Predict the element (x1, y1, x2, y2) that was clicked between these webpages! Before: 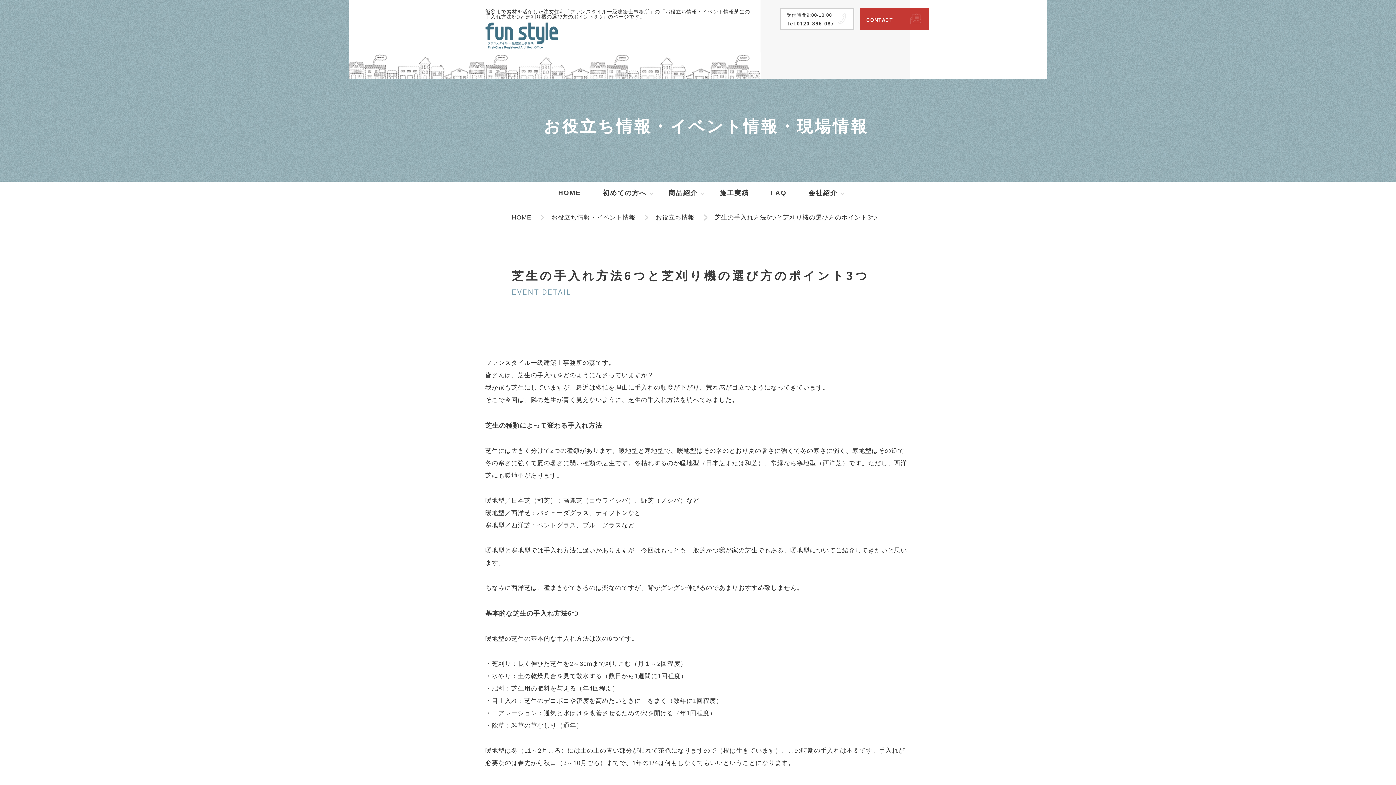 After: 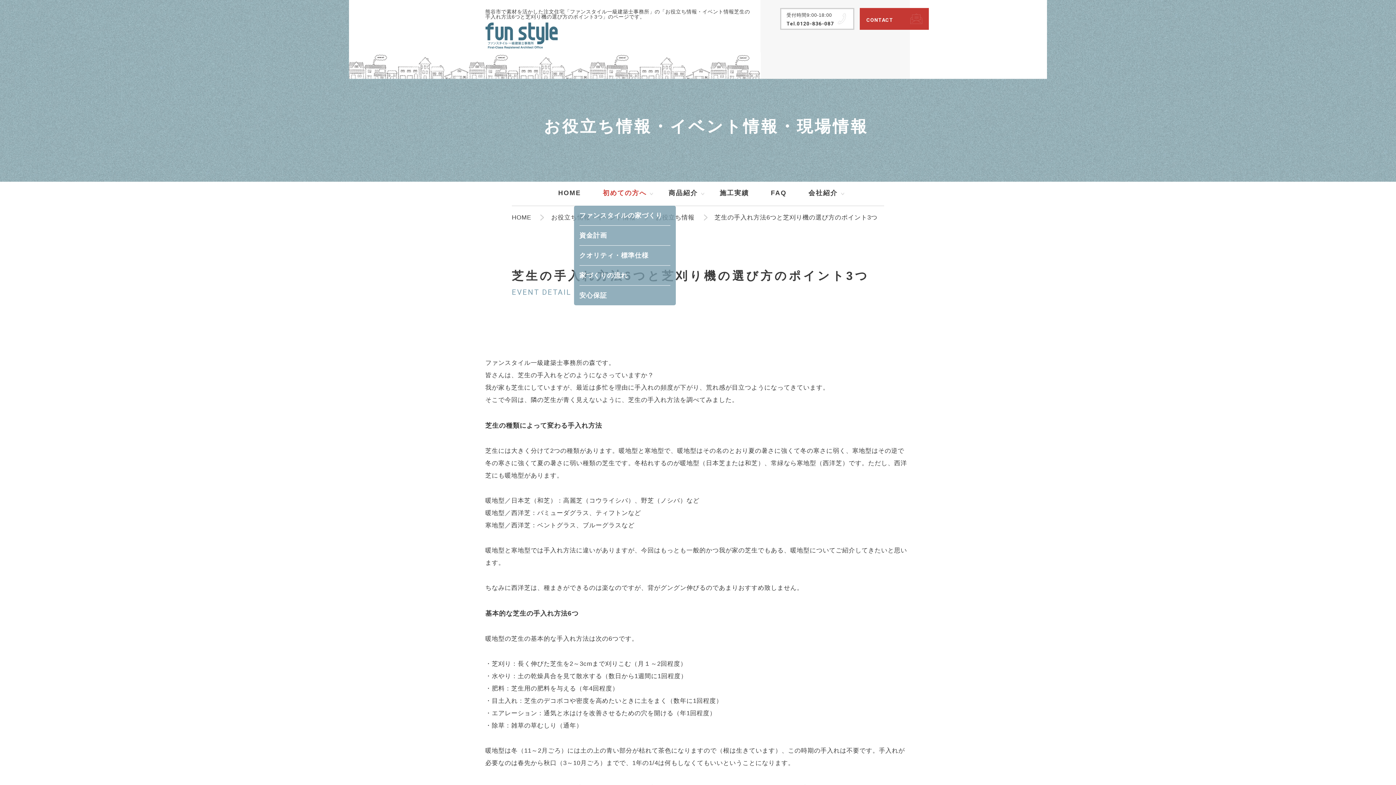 Action: label: 初めての方へ bbox: (602, 189, 646, 196)